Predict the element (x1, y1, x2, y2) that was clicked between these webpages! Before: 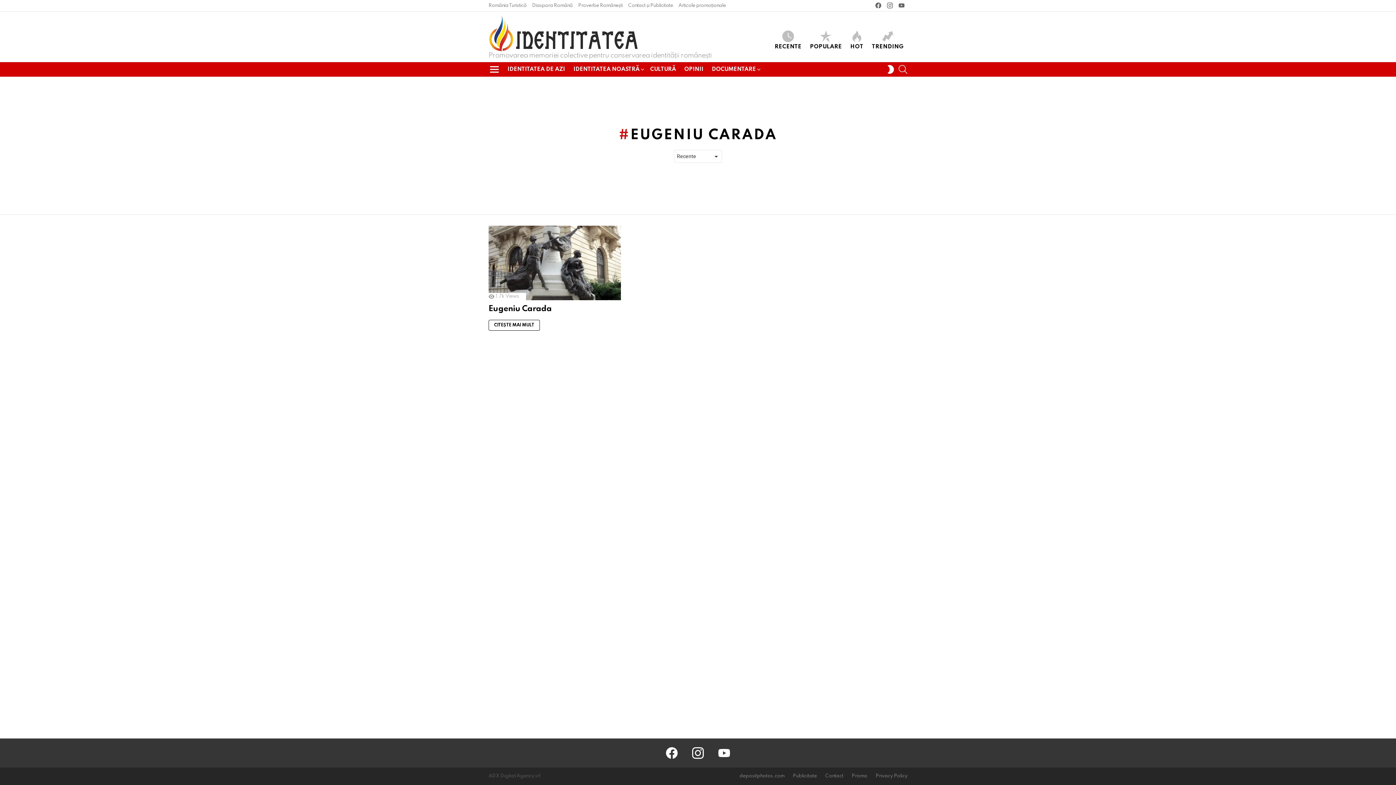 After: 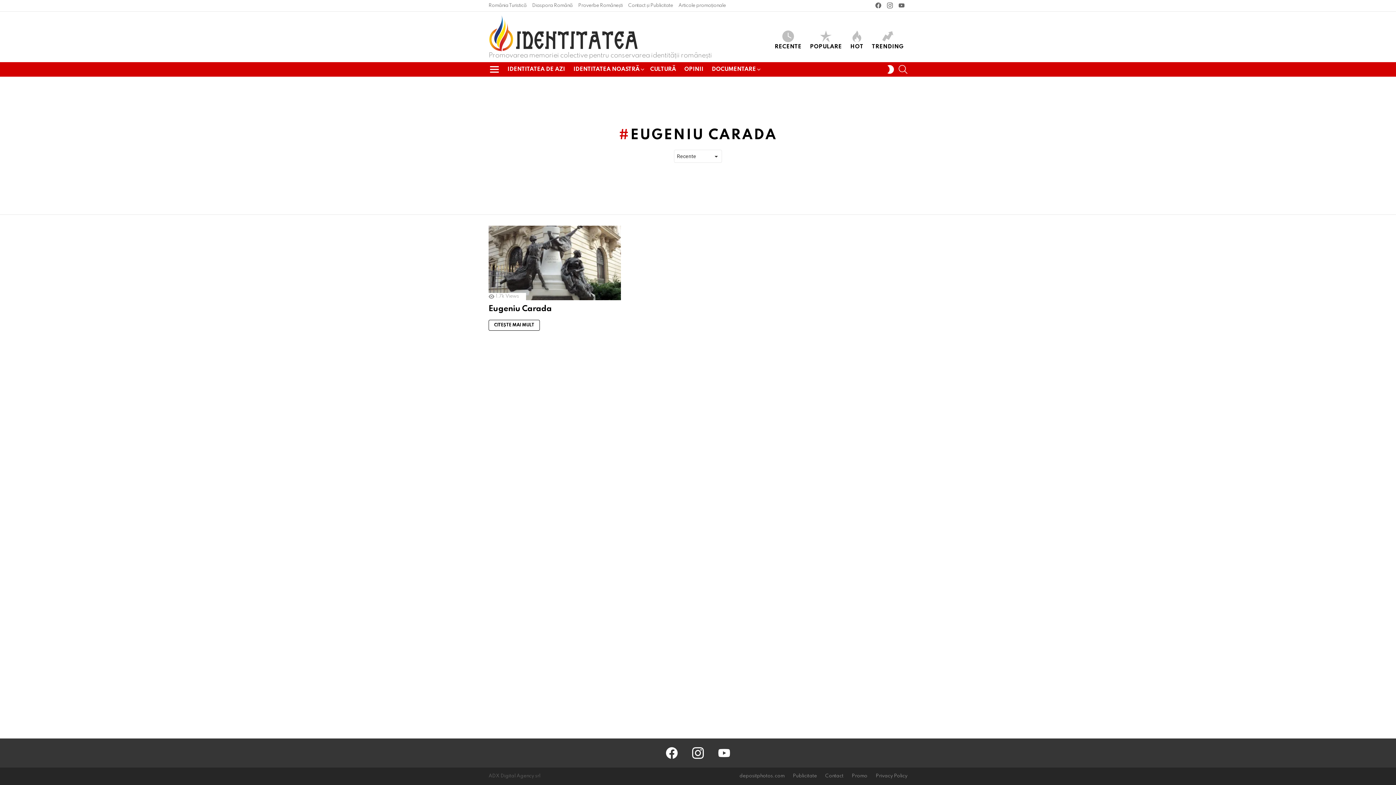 Action: label: instagram bbox: (692, 747, 704, 759)